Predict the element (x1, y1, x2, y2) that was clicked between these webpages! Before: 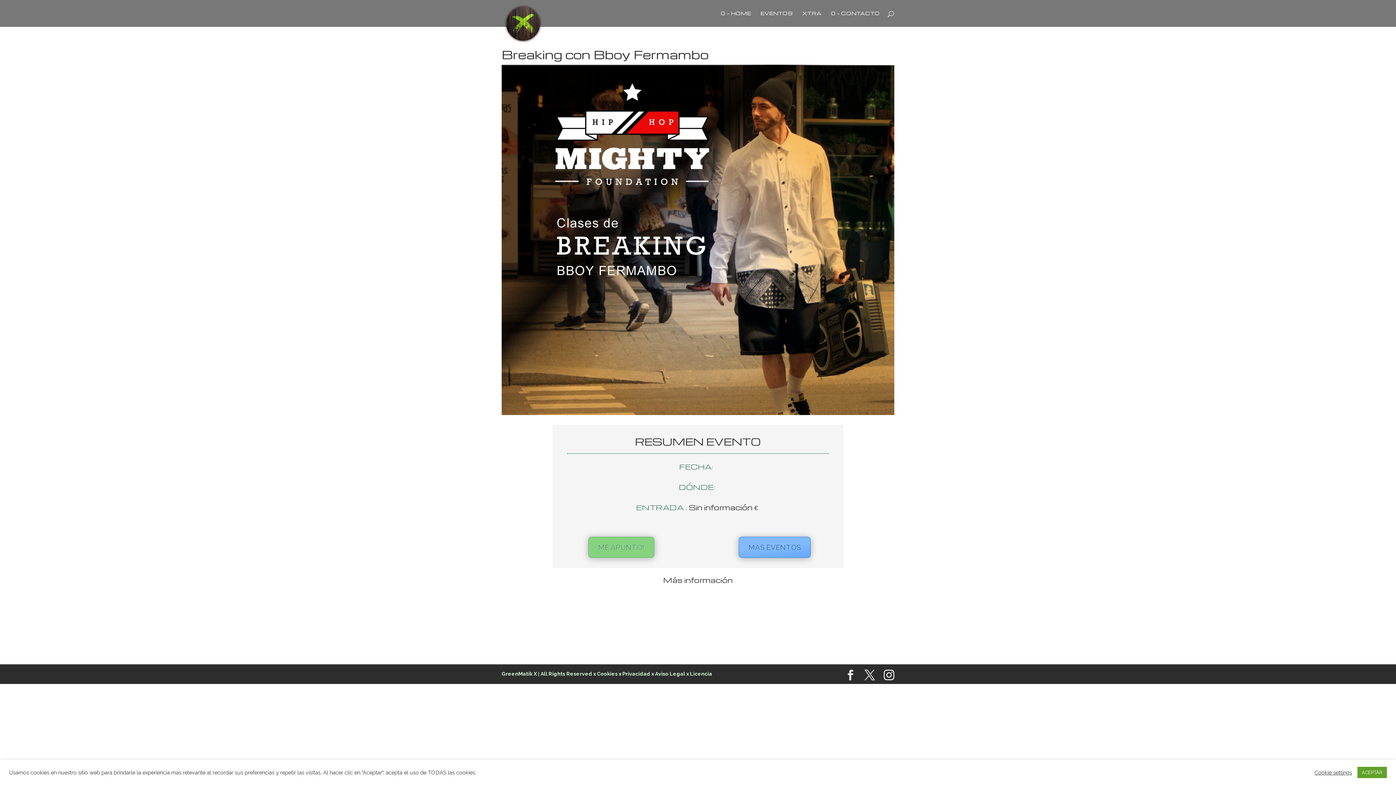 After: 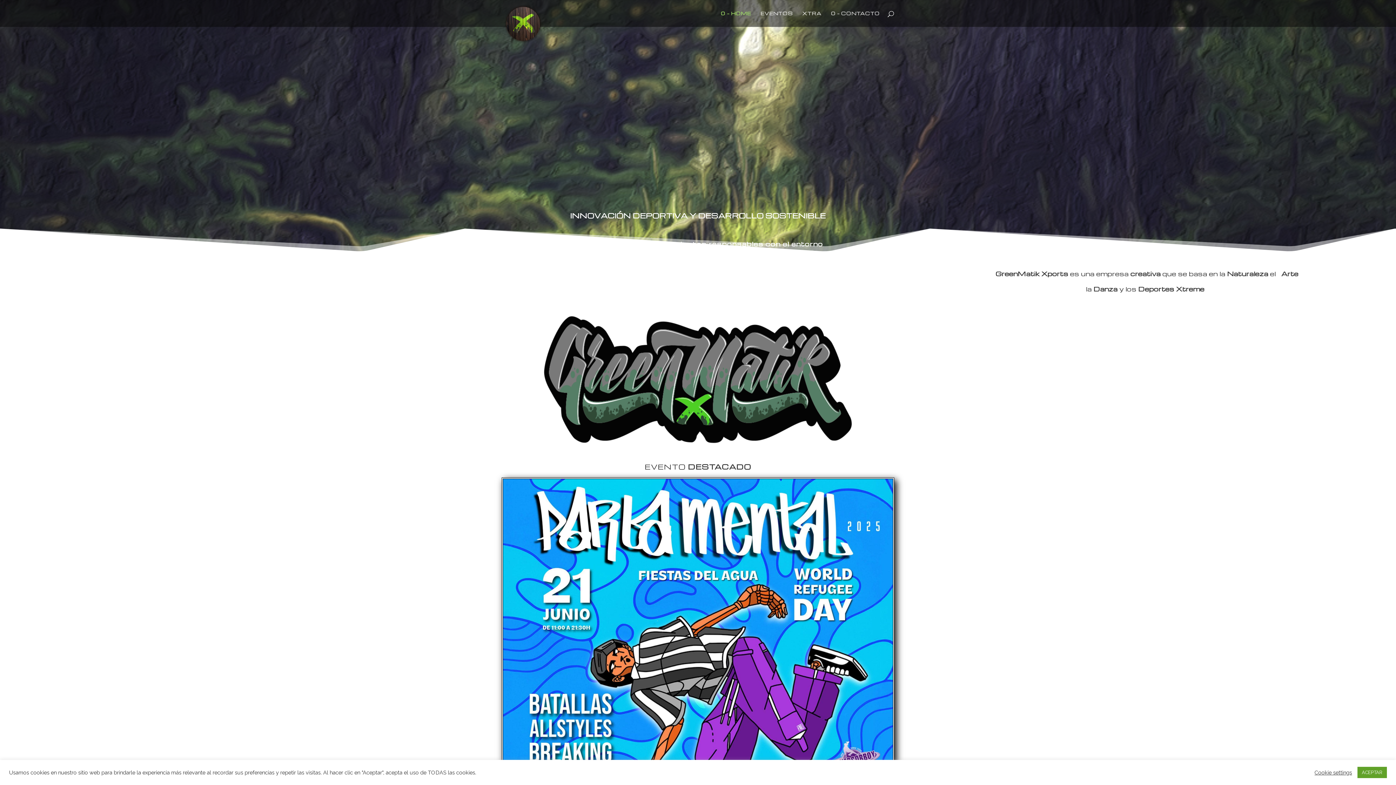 Action: bbox: (721, 10, 751, 26) label: 0 – HOME